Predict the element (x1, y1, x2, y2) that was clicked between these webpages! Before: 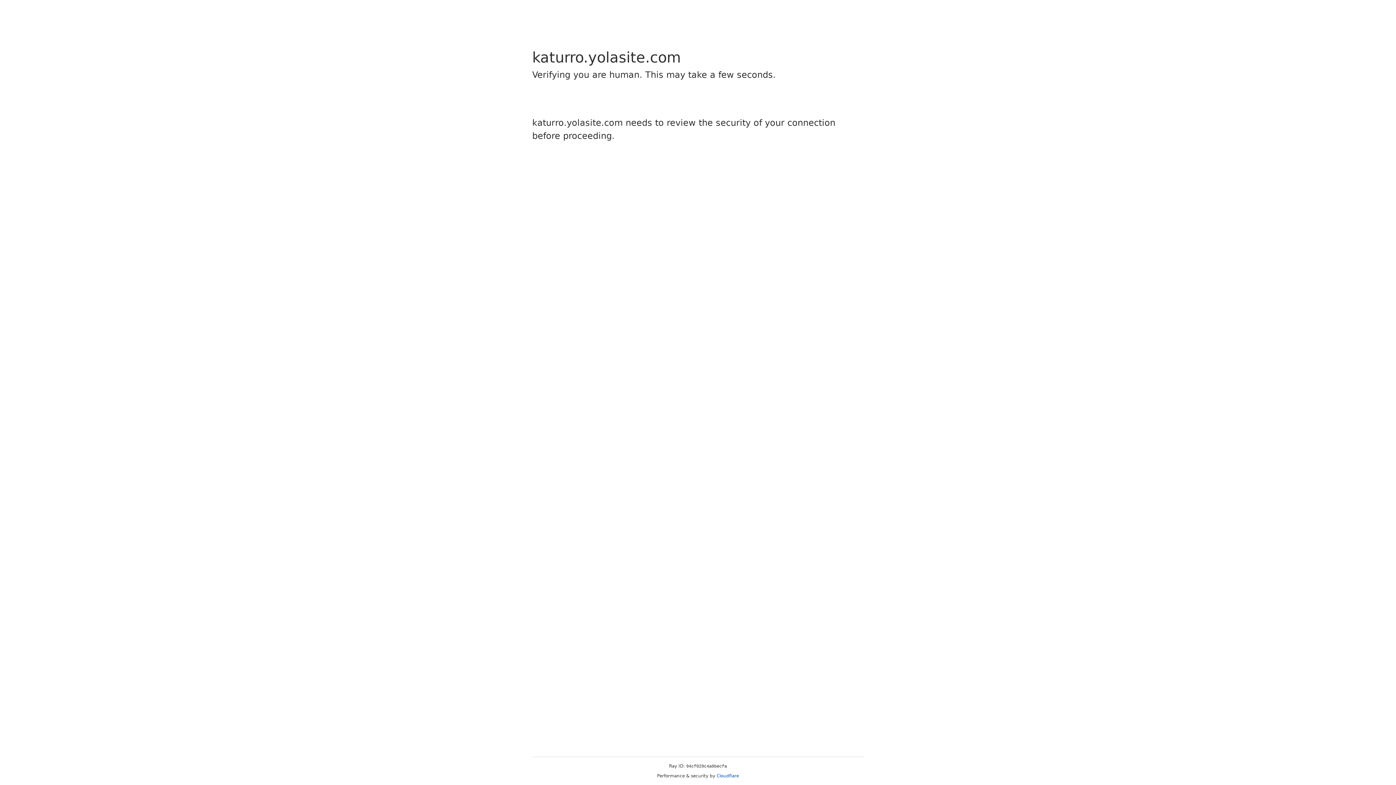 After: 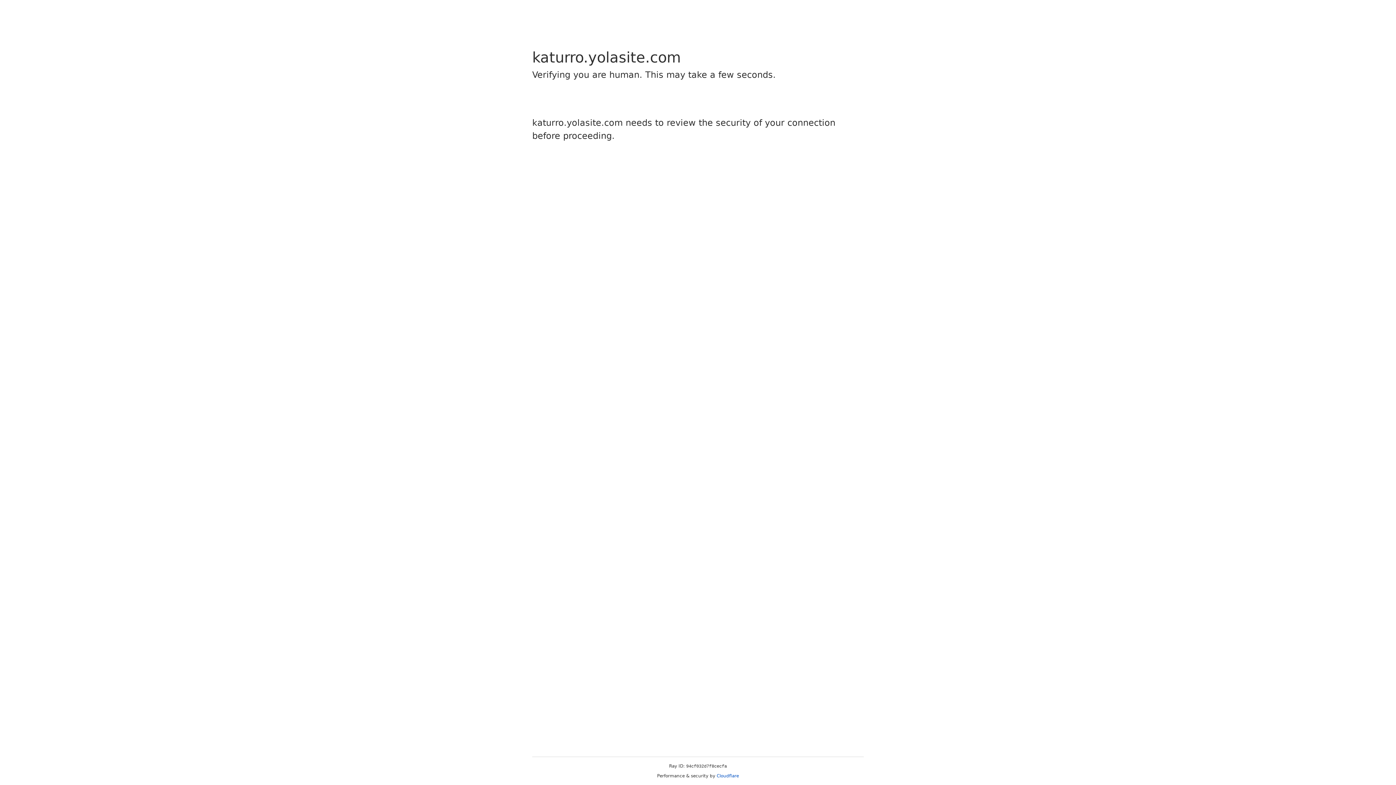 Action: label: Cloudflare bbox: (716, 773, 739, 778)